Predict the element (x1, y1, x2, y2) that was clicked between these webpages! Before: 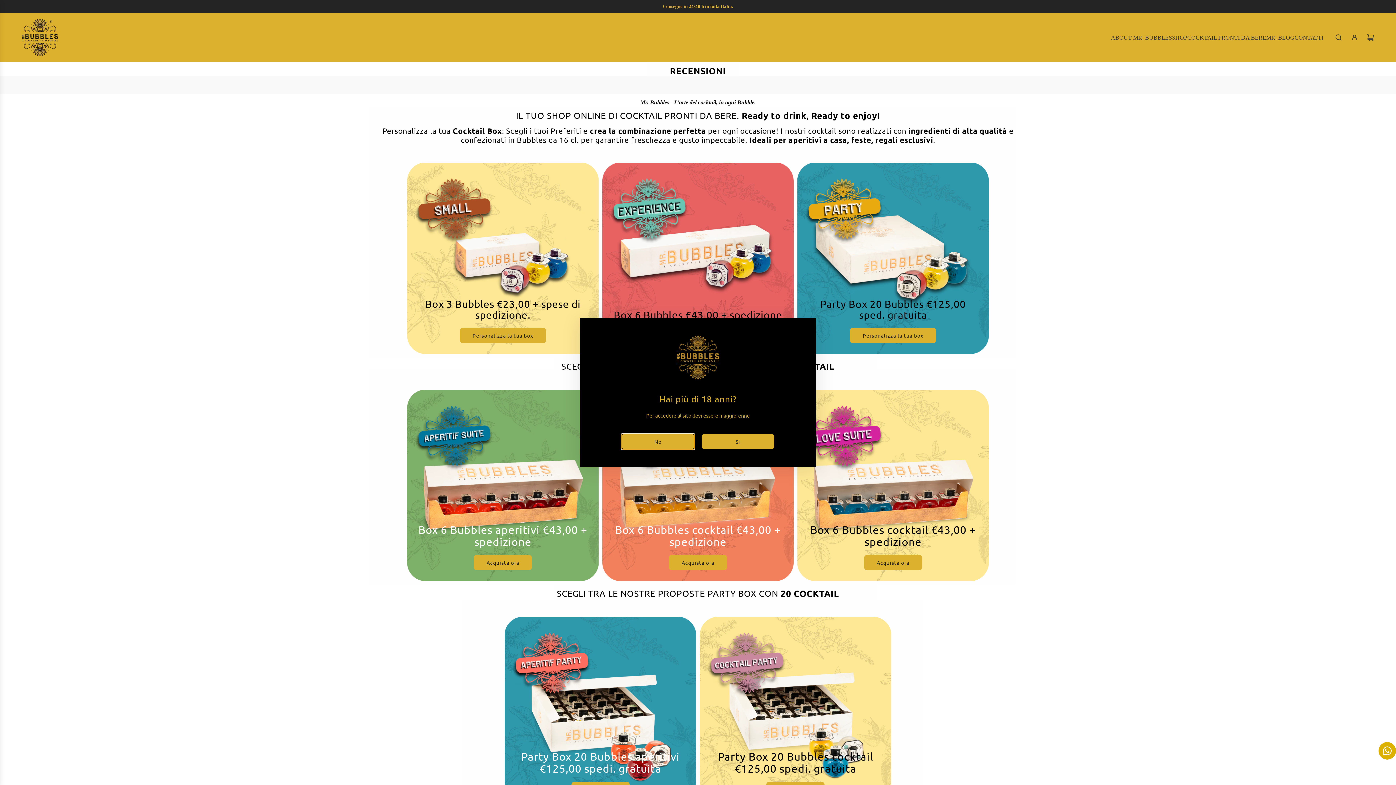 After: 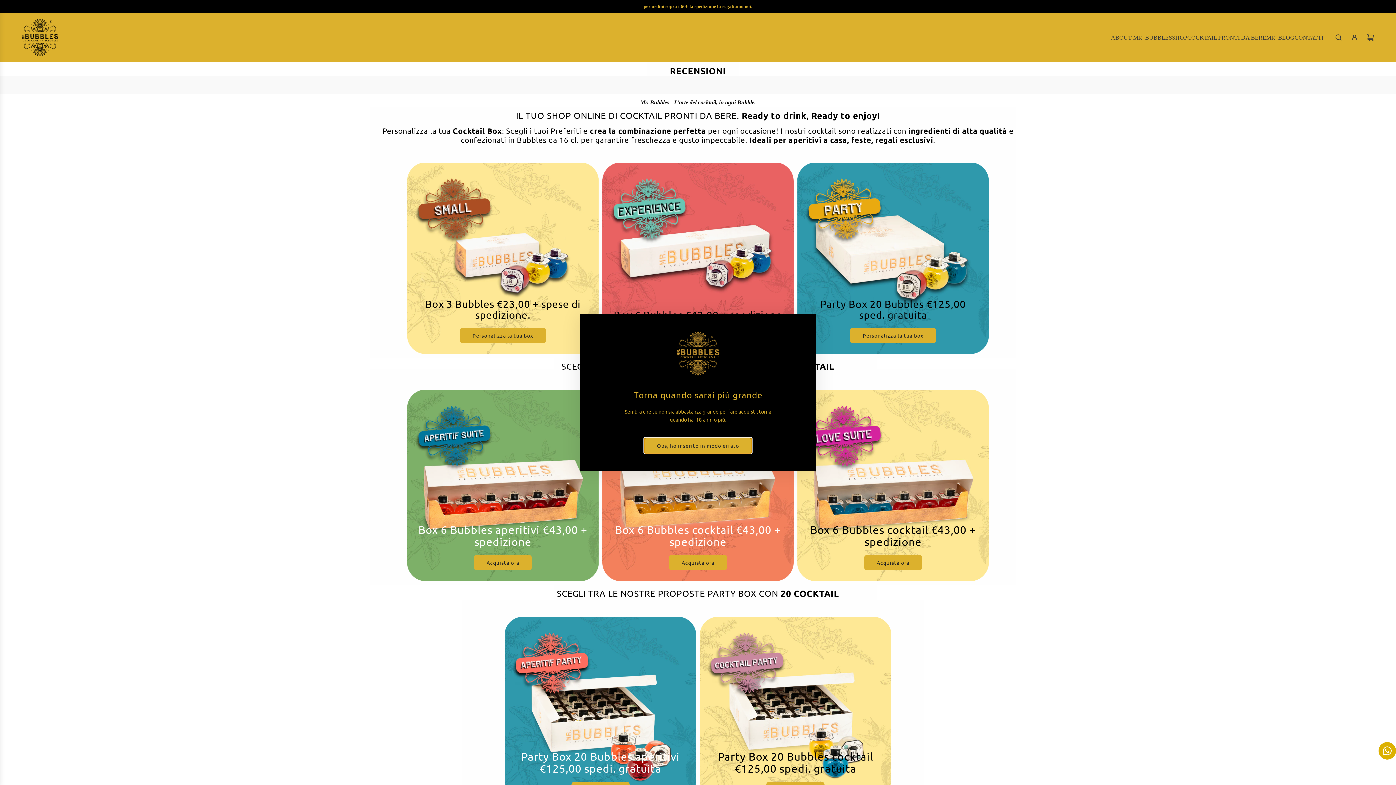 Action: bbox: (621, 434, 694, 449) label: No